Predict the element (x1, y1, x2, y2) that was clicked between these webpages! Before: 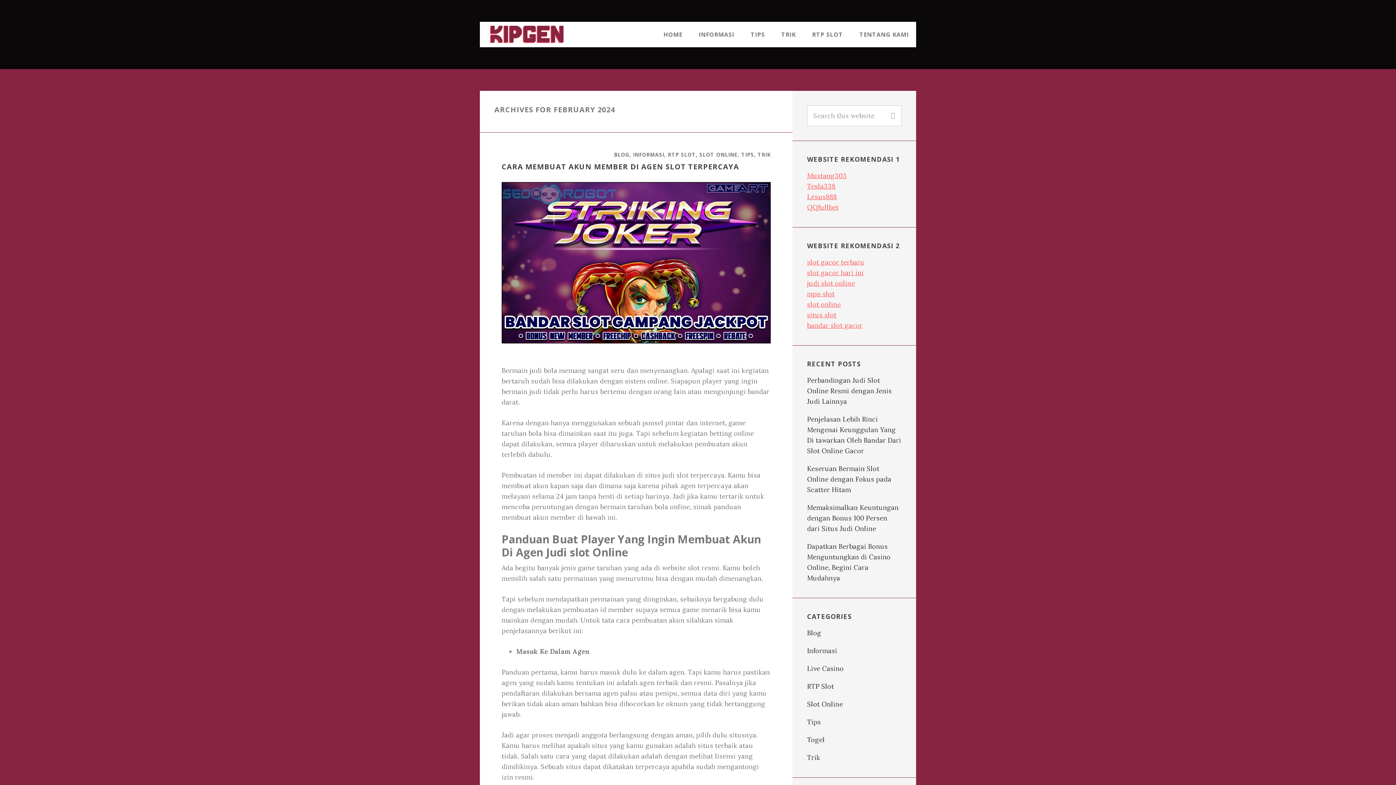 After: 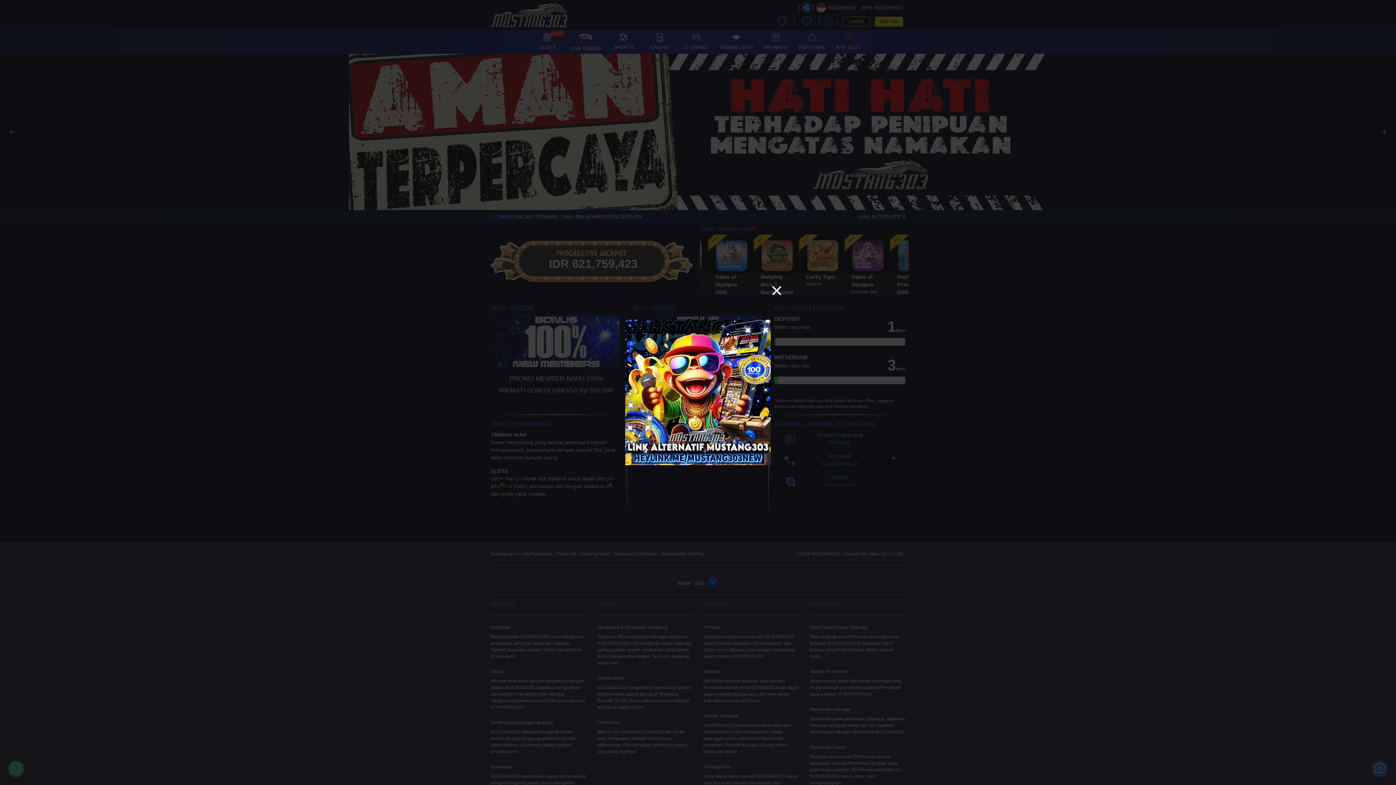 Action: label: Mustang303 bbox: (807, 171, 846, 180)